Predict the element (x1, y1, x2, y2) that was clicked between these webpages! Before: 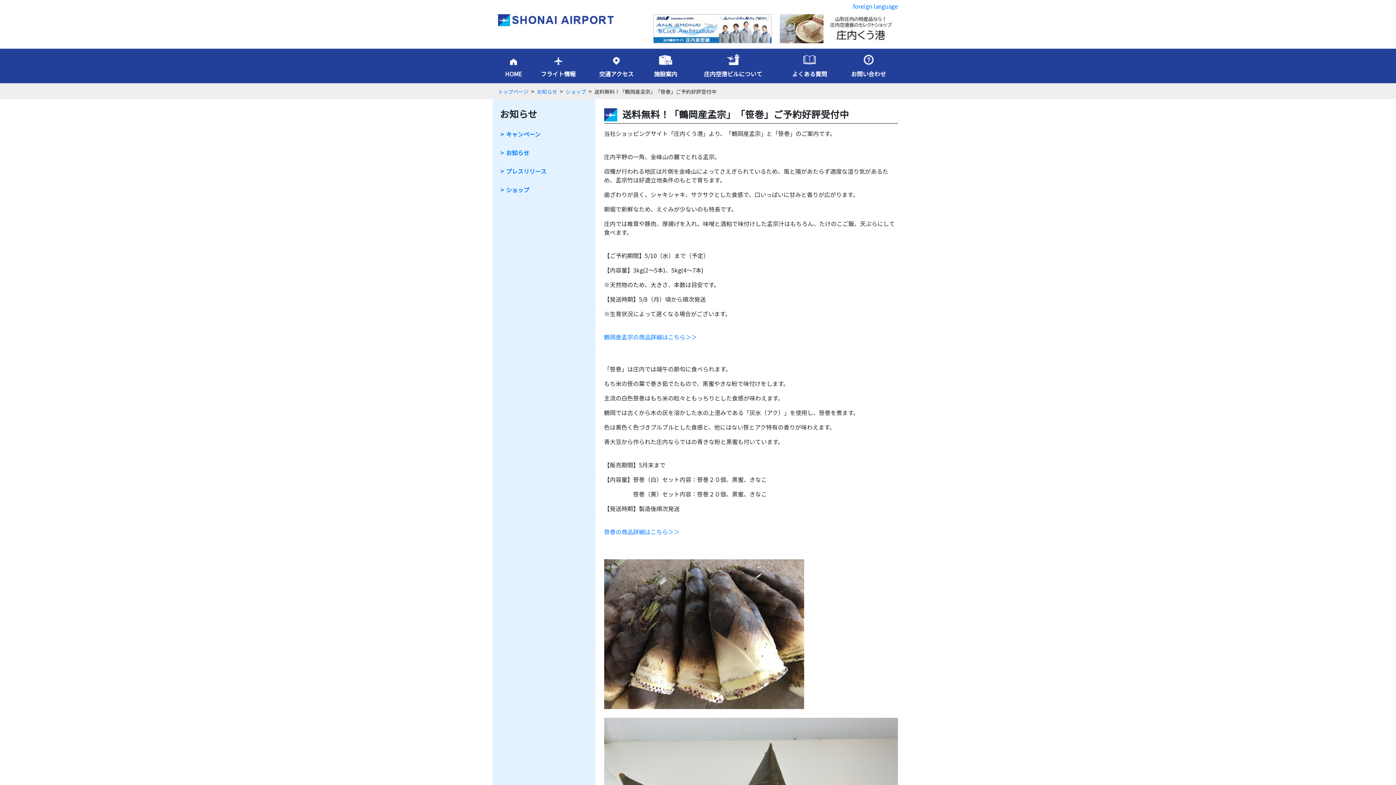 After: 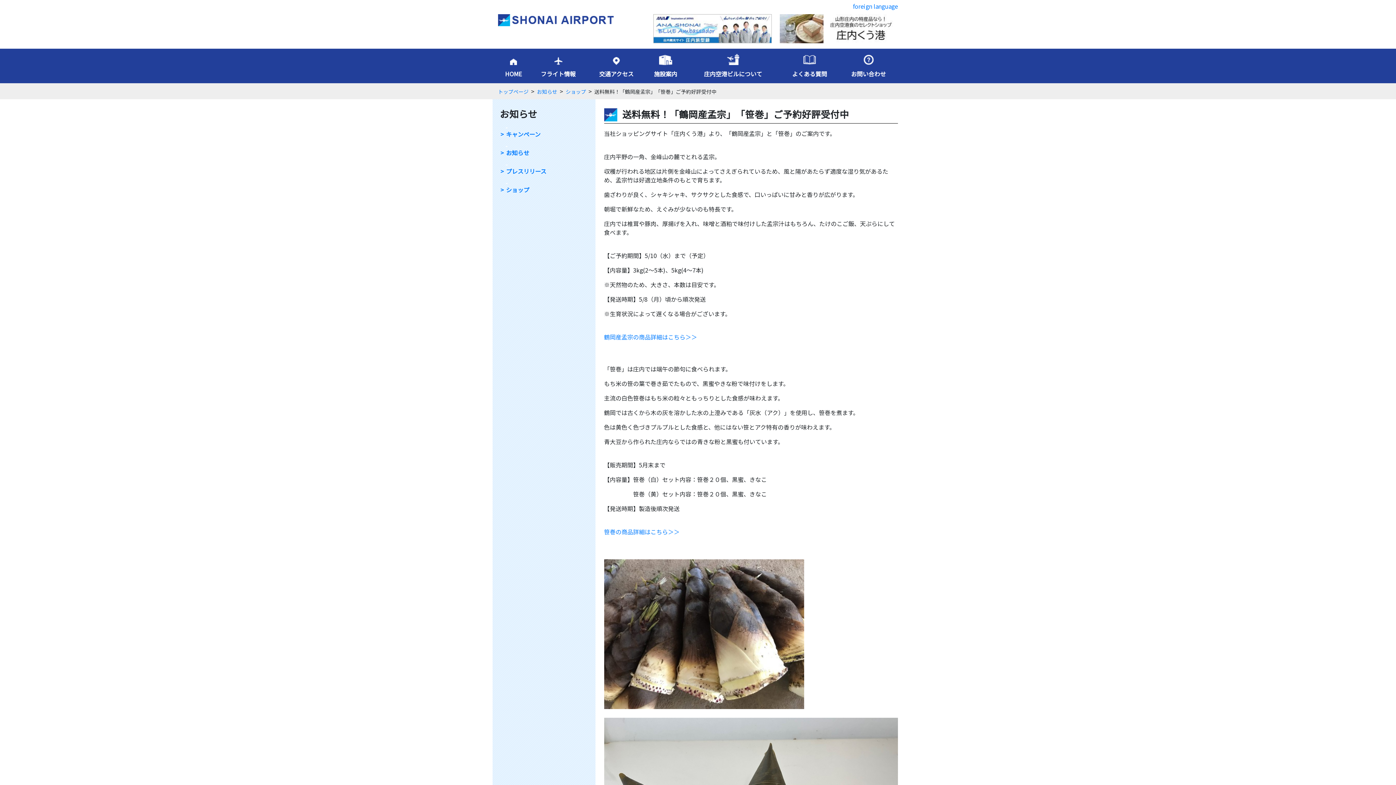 Action: bbox: (653, 14, 771, 43)